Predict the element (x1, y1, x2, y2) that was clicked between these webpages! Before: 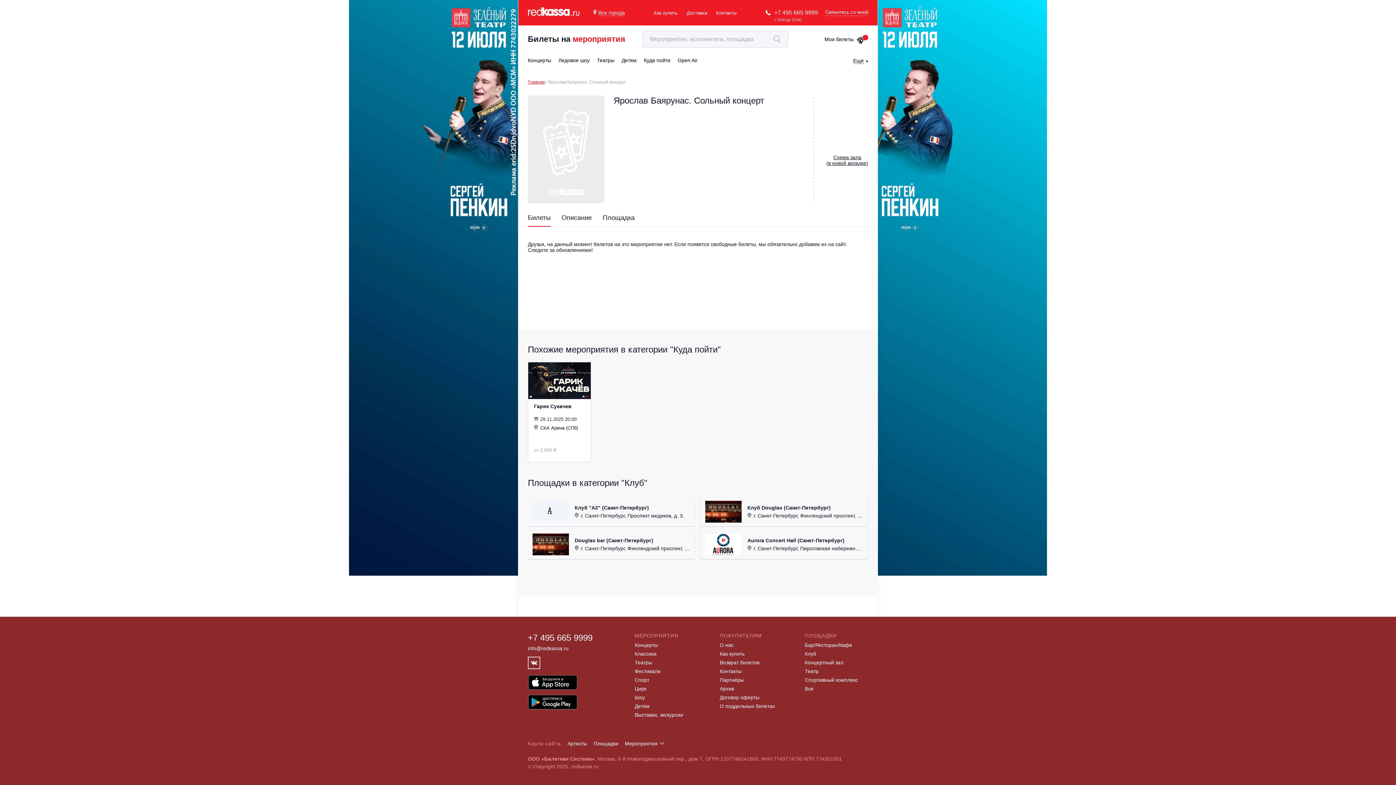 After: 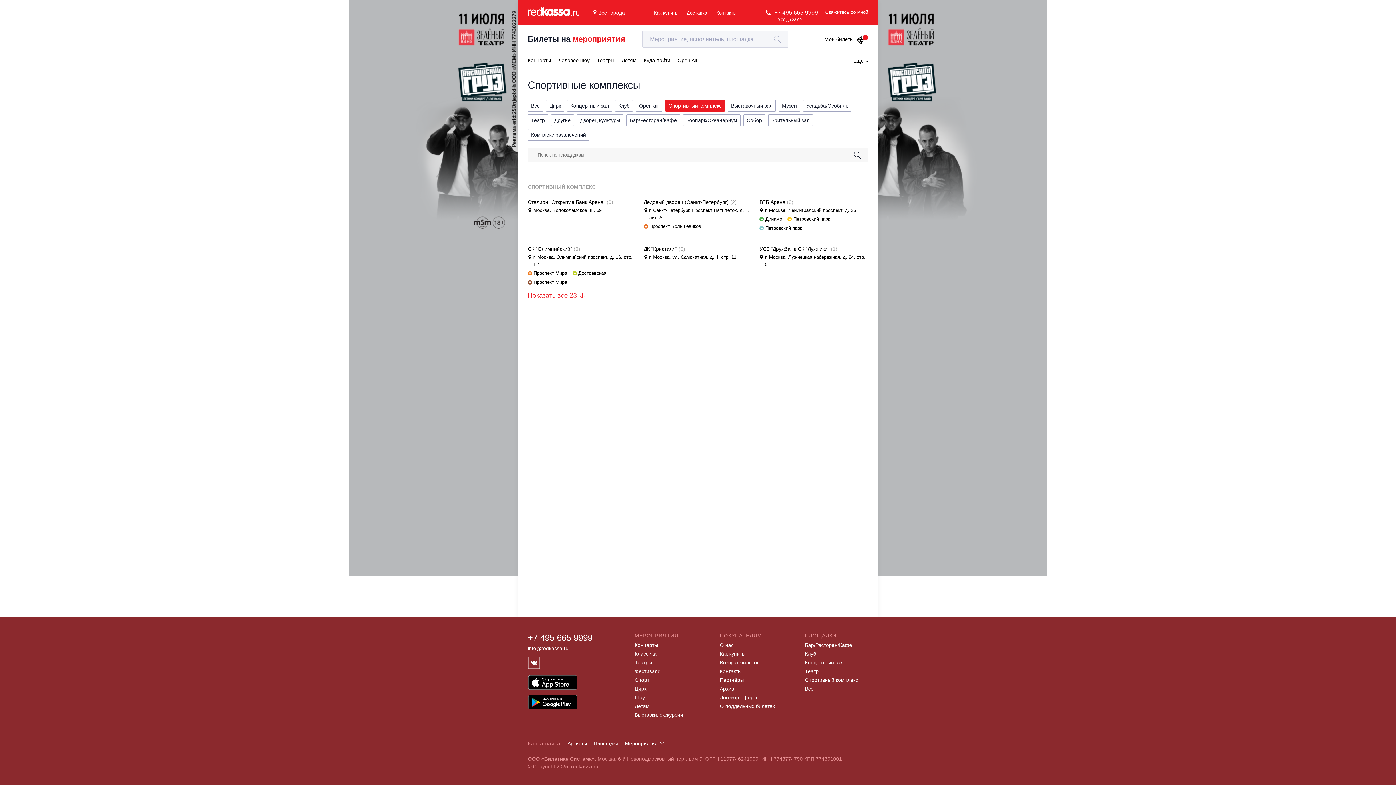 Action: label: Спортивный комплекс bbox: (805, 677, 858, 683)